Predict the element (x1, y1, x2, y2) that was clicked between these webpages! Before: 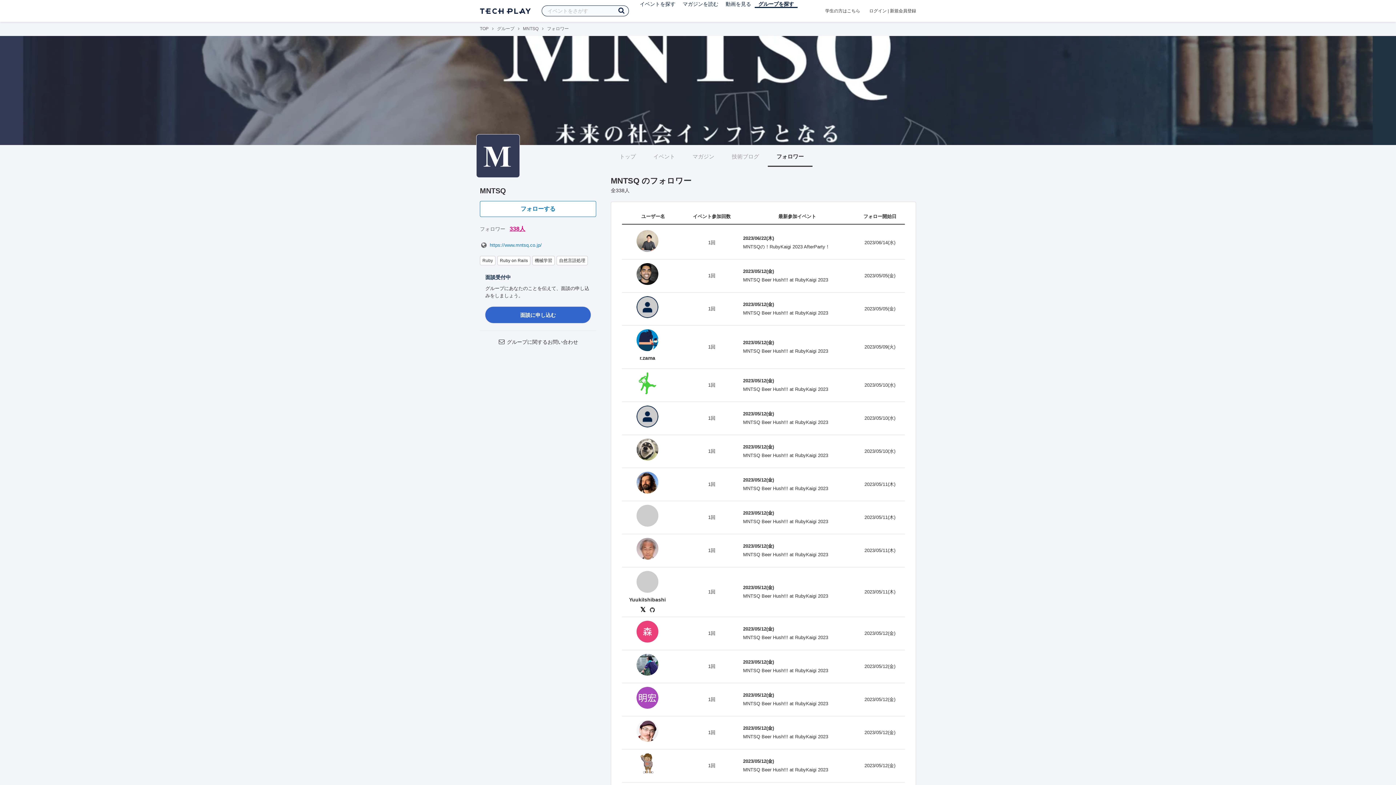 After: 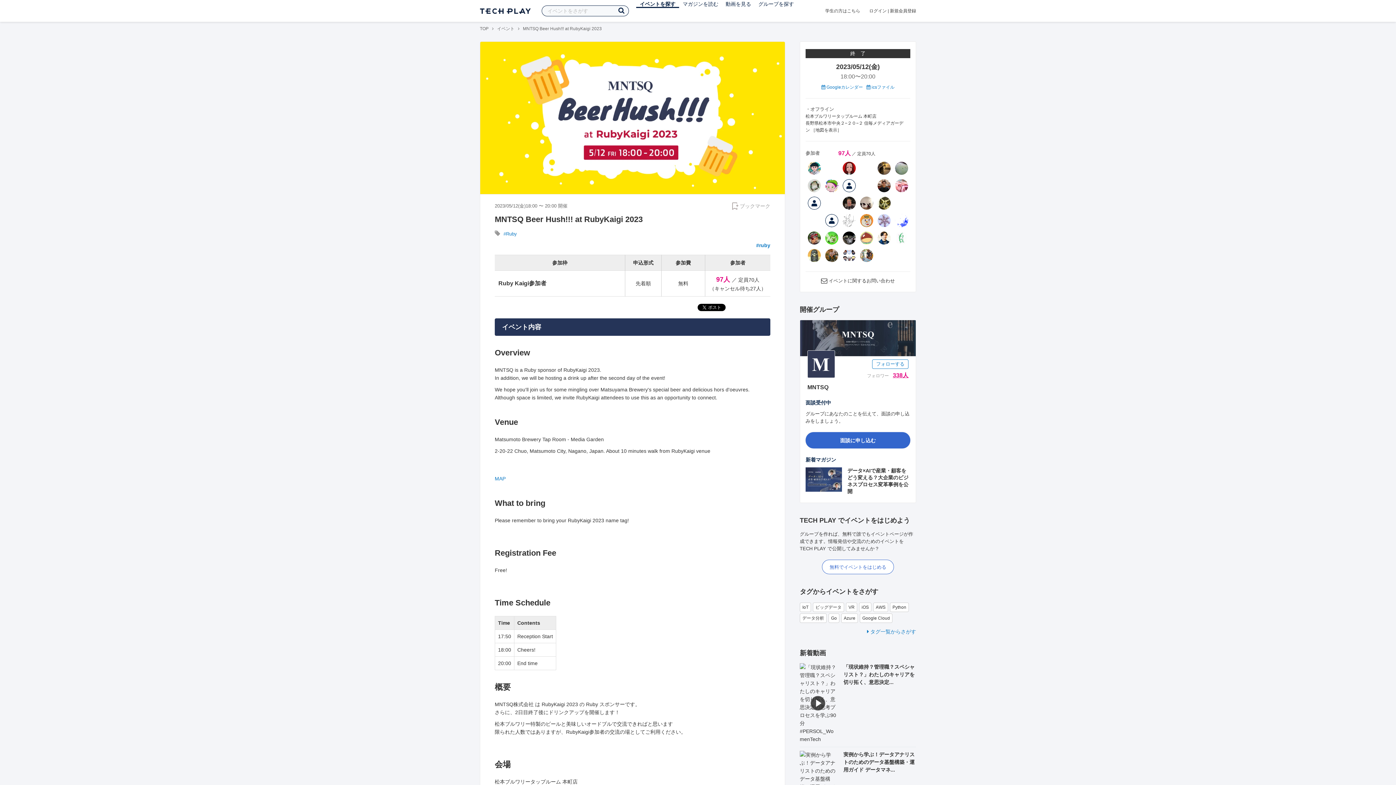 Action: bbox: (743, 277, 828, 282) label: MNTSQ Beer Hush!!! at RubyKaigi 2023